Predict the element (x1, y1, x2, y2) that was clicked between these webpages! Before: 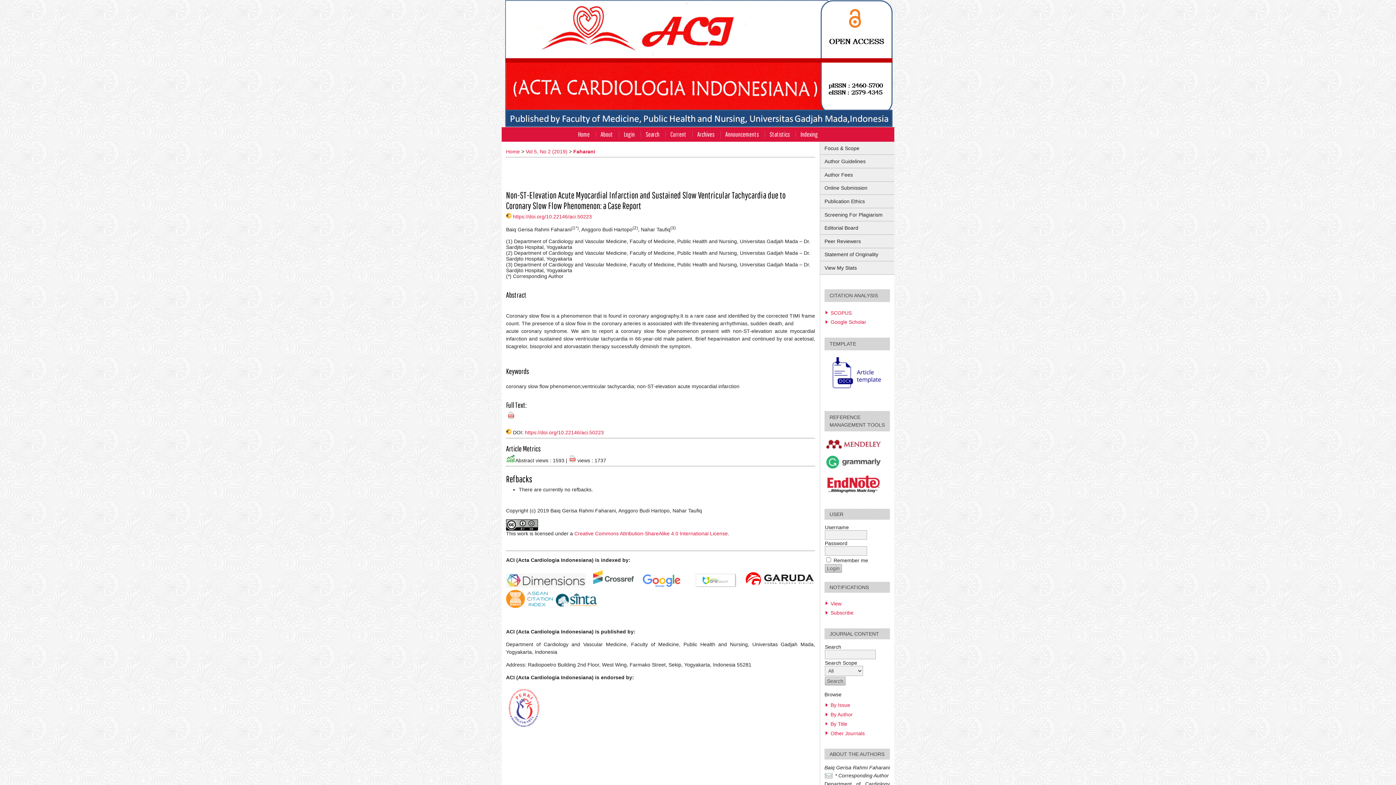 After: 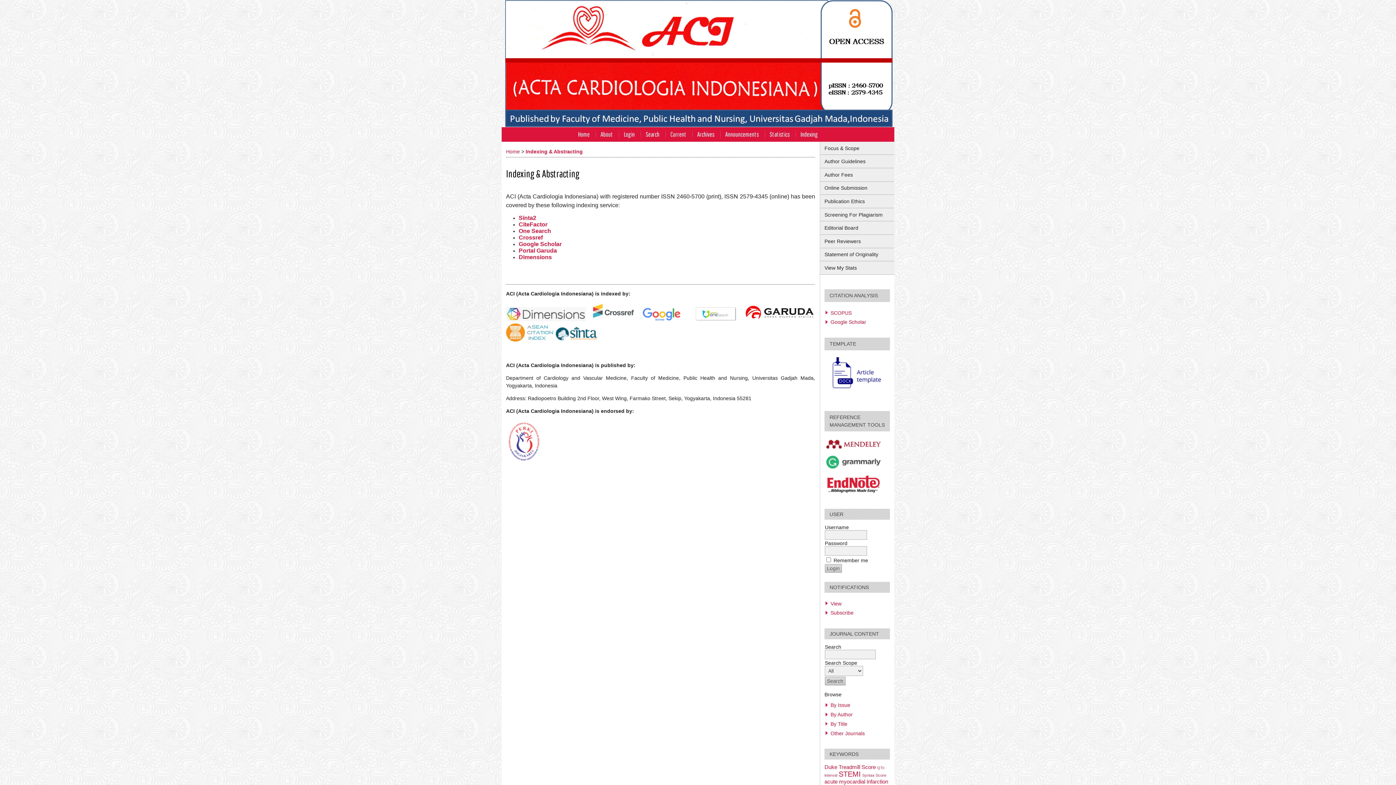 Action: bbox: (795, 127, 823, 141) label: Indexing